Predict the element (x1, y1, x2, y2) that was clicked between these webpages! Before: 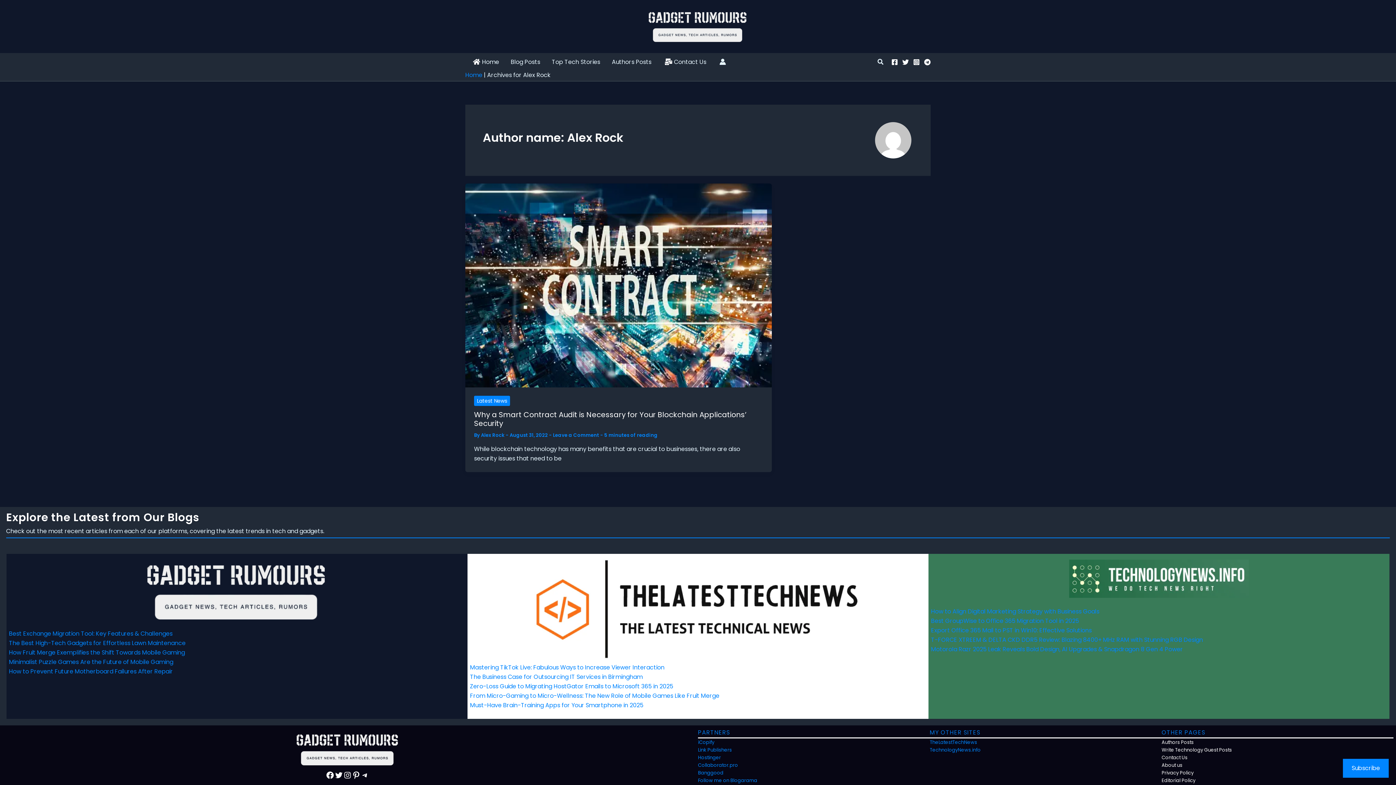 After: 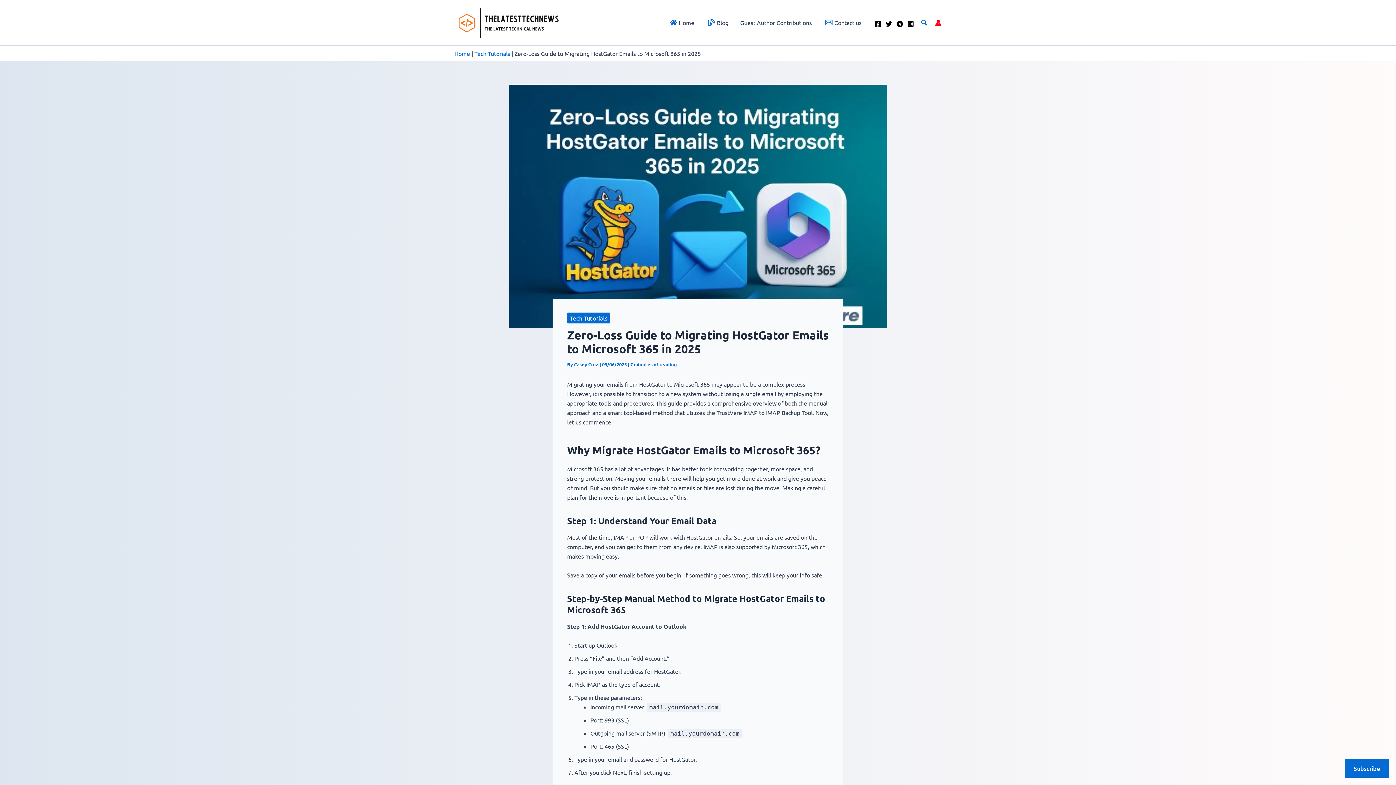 Action: label: Zero-Loss Guide to Migrating HostGator Emails to Microsoft 365 in 2025 bbox: (470, 682, 673, 691)